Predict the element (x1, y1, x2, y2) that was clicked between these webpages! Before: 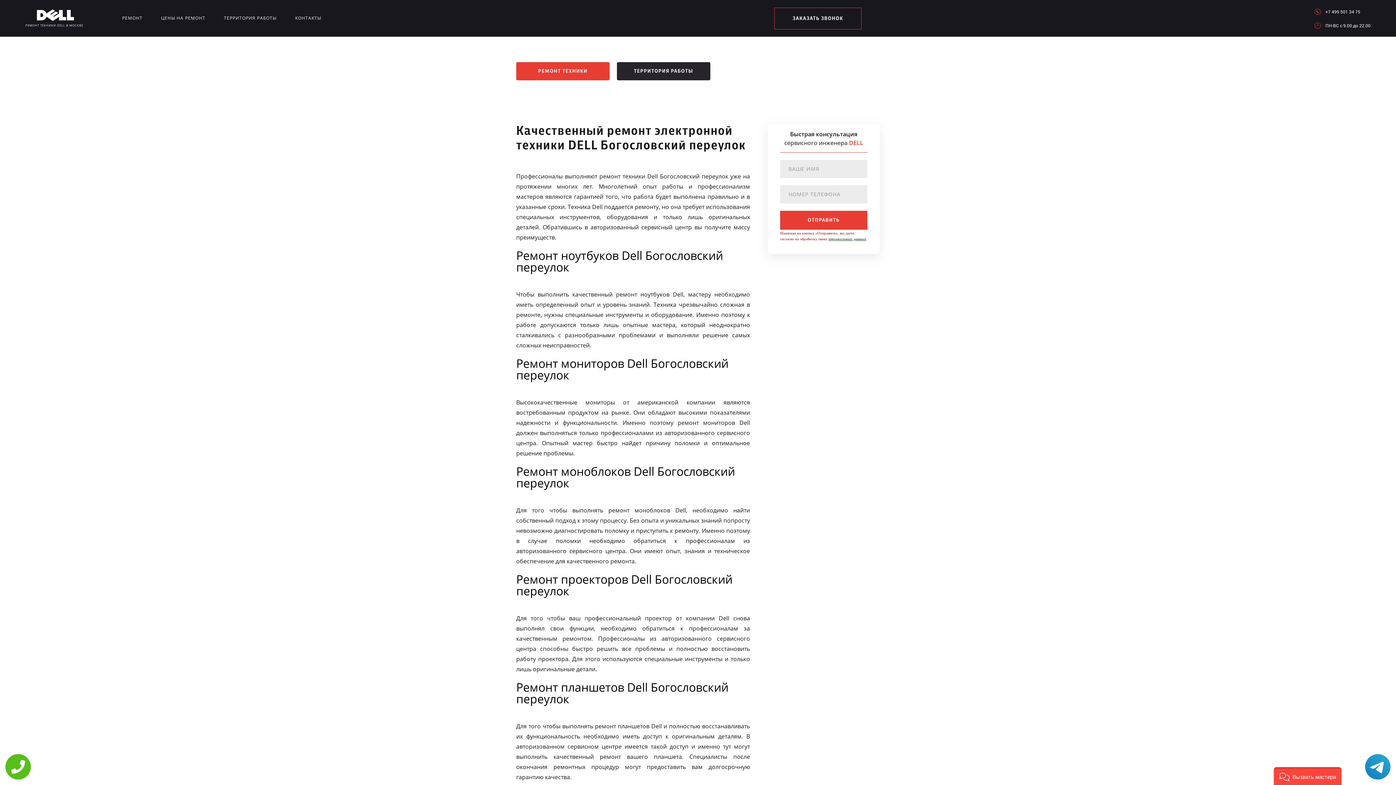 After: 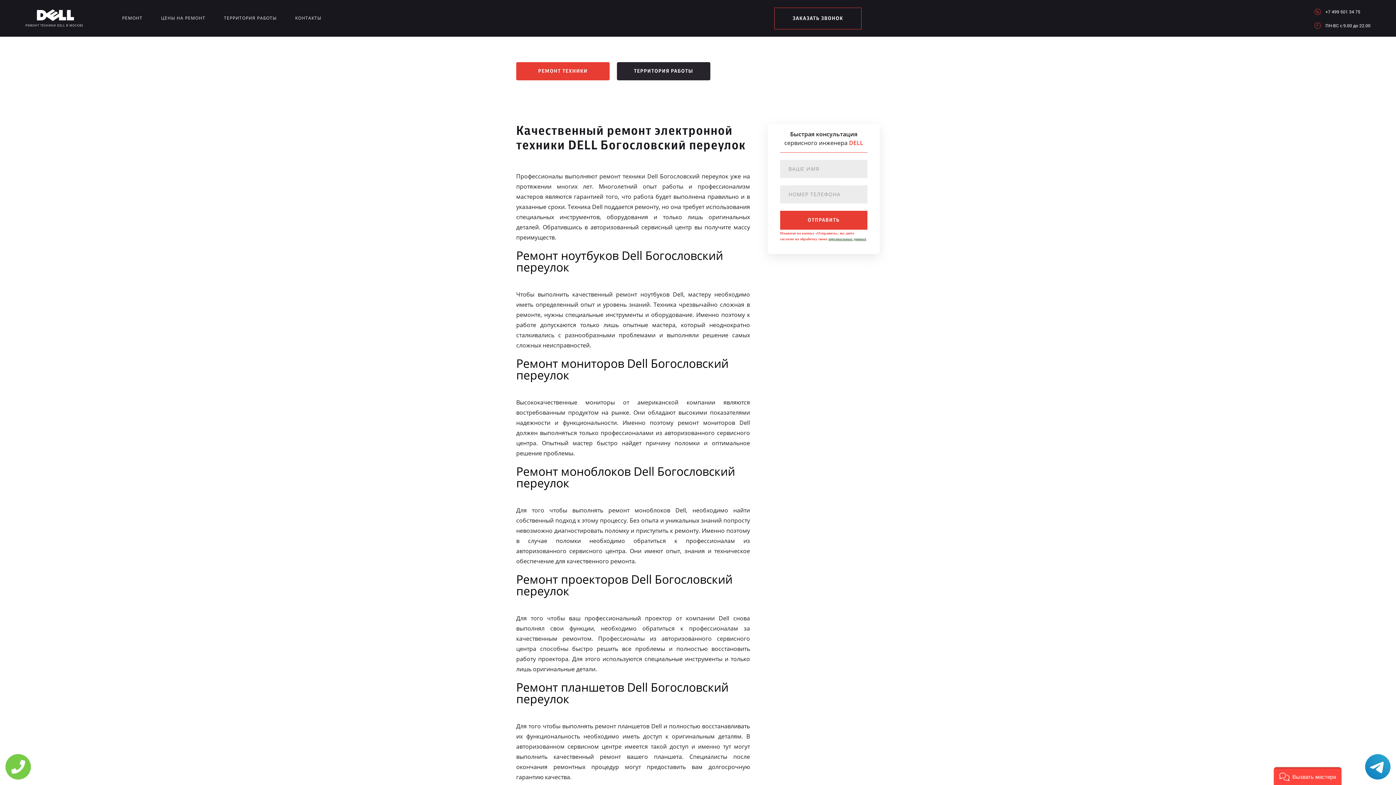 Action: bbox: (5, 754, 30, 780)